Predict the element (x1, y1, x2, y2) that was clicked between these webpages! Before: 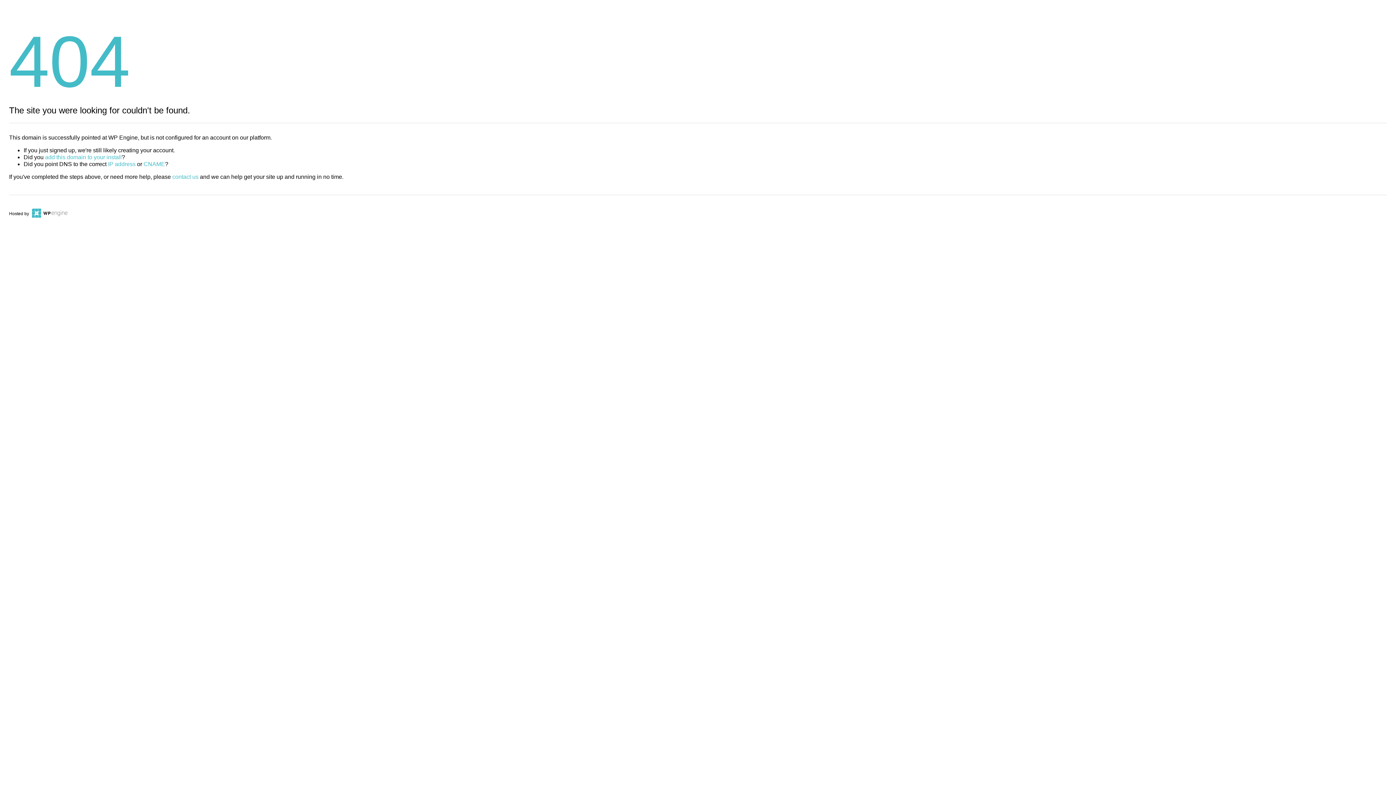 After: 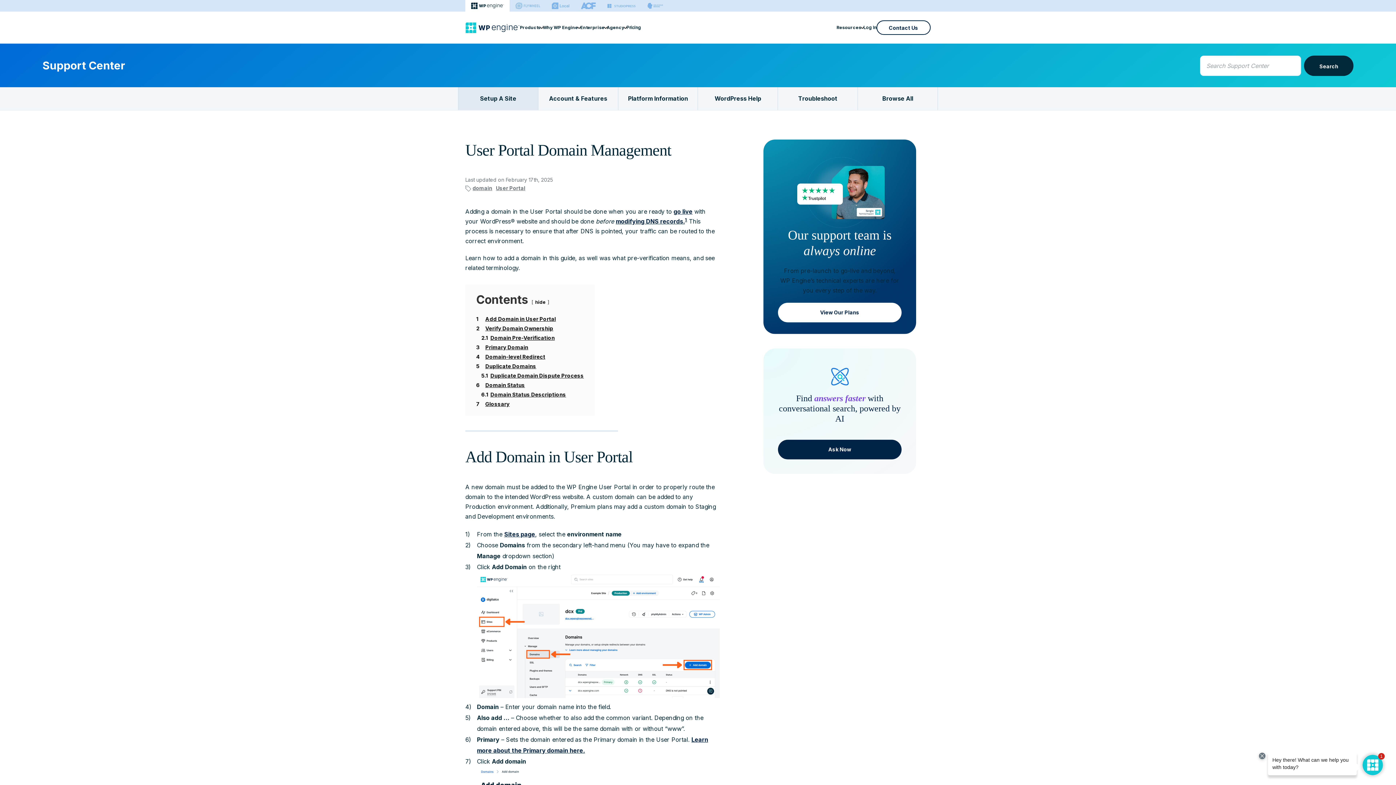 Action: bbox: (45, 154, 121, 160) label: add this domain to your install